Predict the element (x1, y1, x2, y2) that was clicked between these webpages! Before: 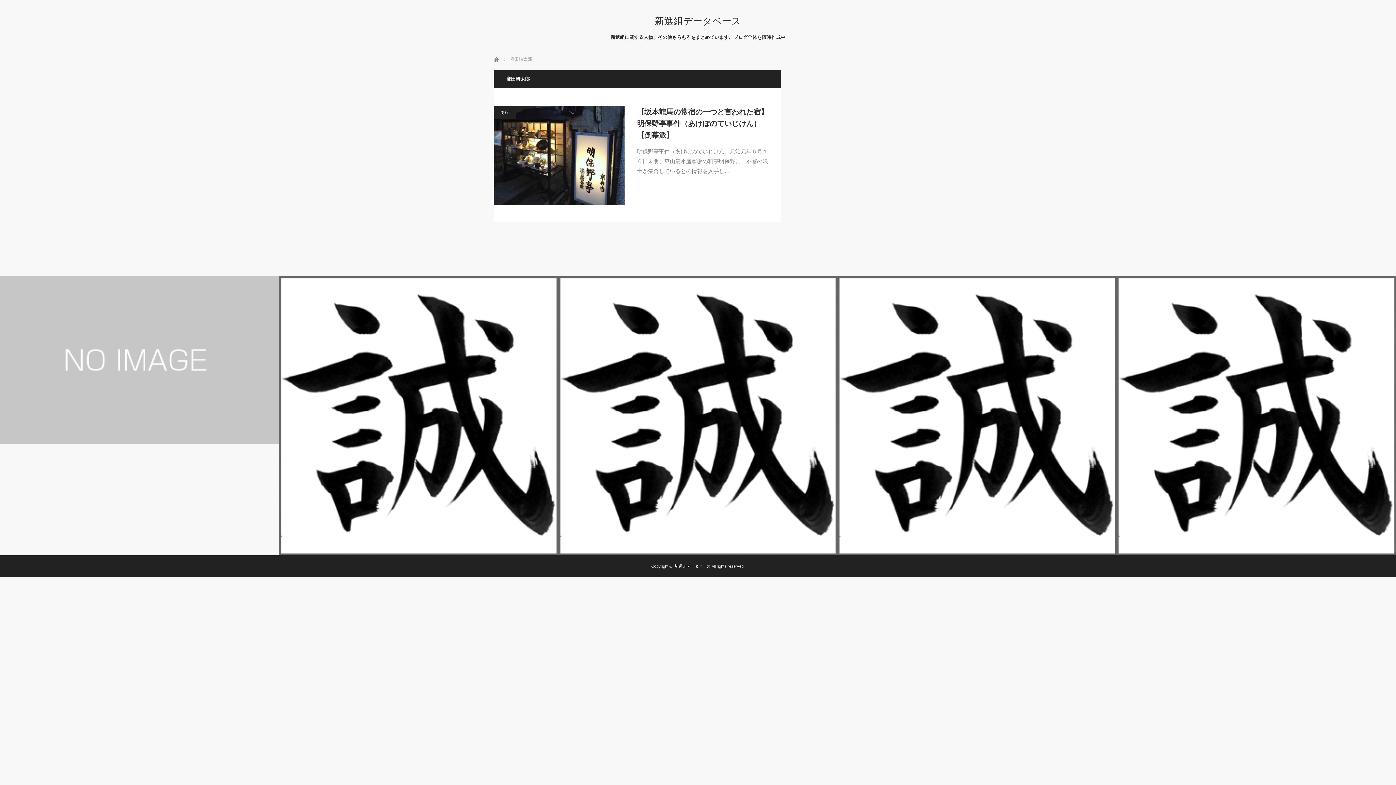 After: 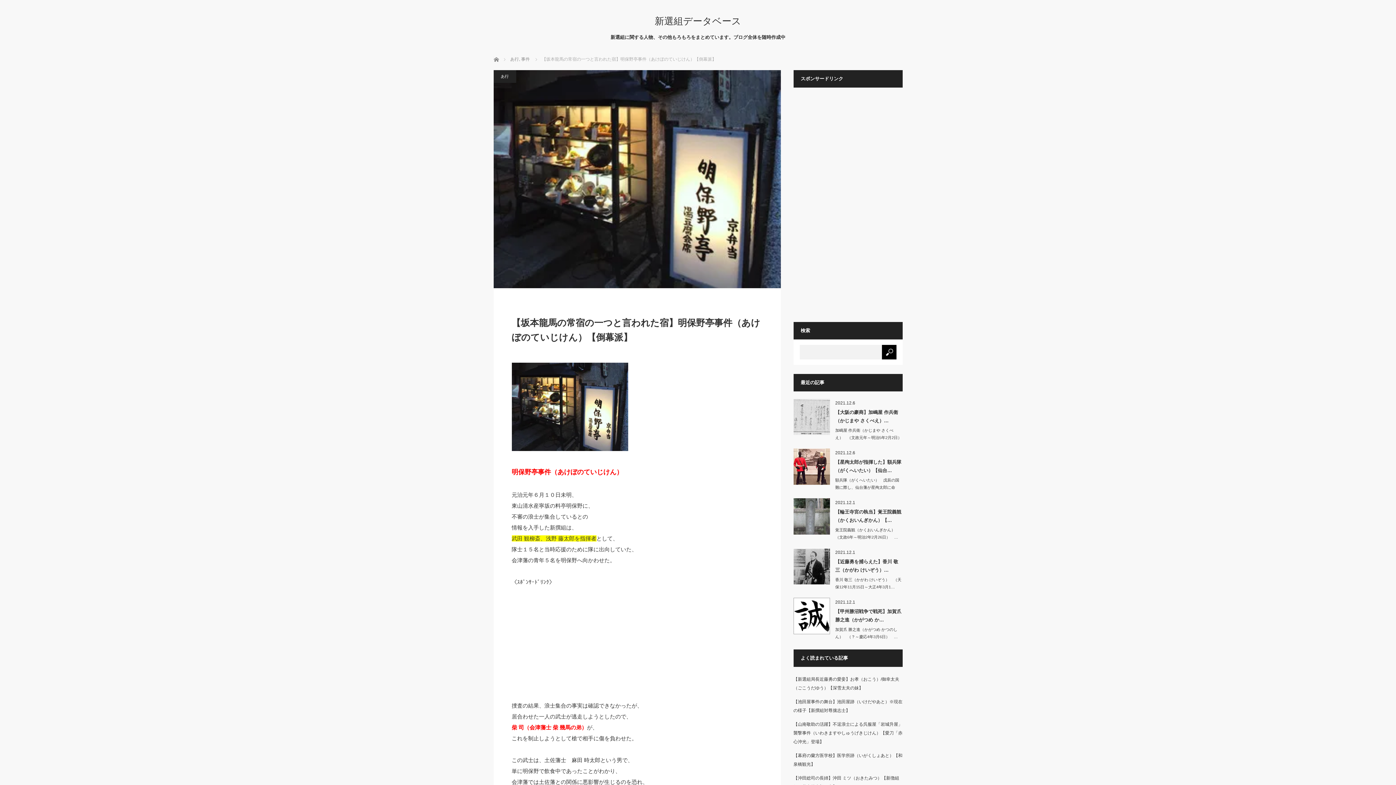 Action: bbox: (493, 106, 624, 205)